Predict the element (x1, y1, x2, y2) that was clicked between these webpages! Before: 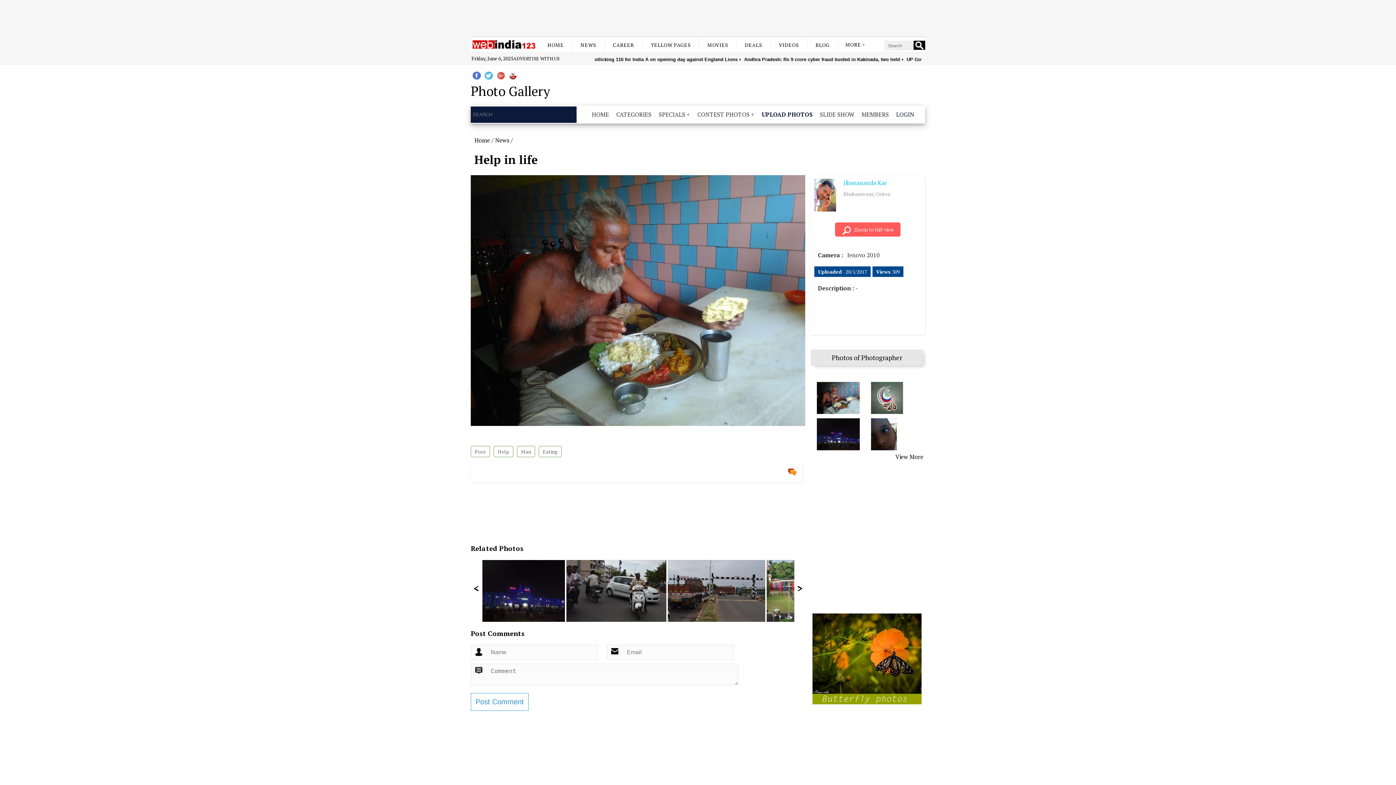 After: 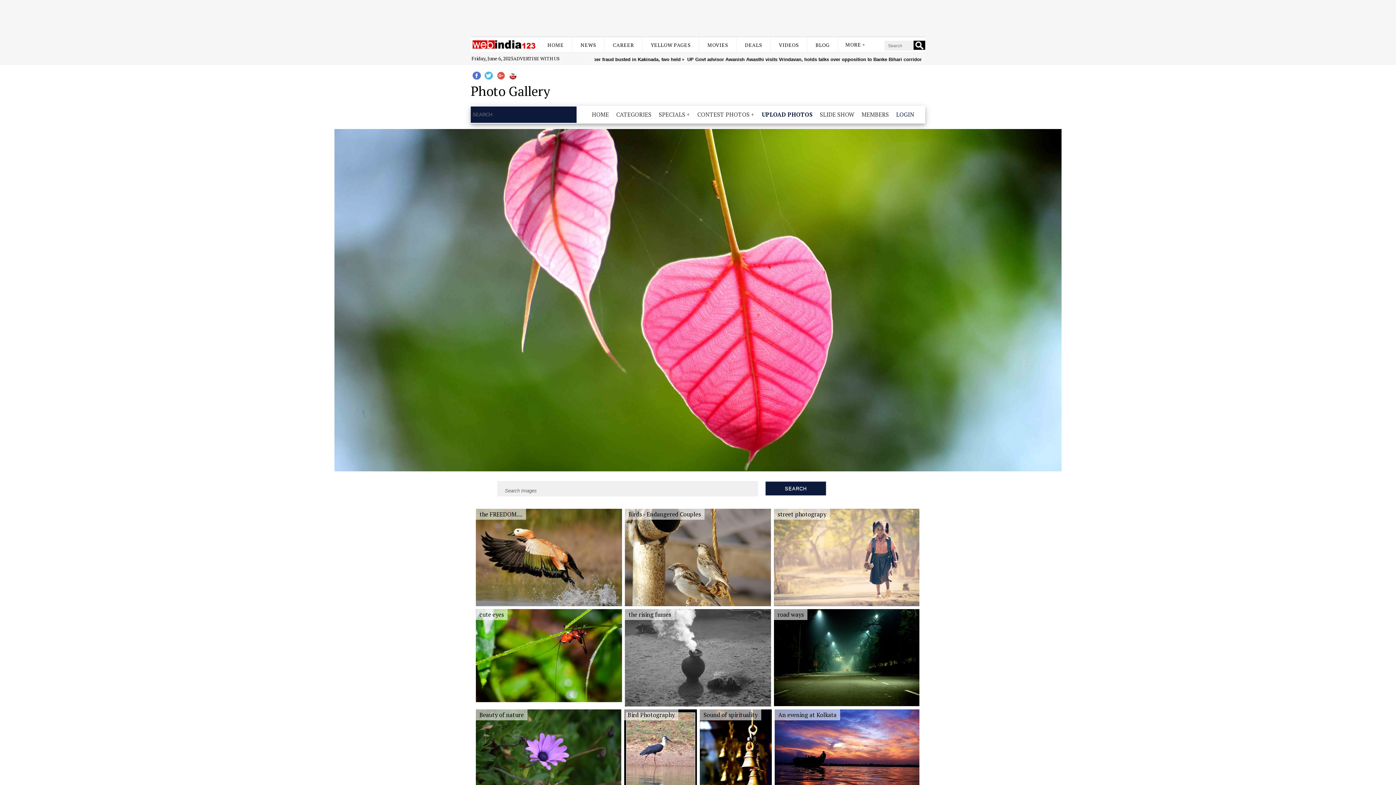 Action: bbox: (474, 136, 490, 144) label: Home